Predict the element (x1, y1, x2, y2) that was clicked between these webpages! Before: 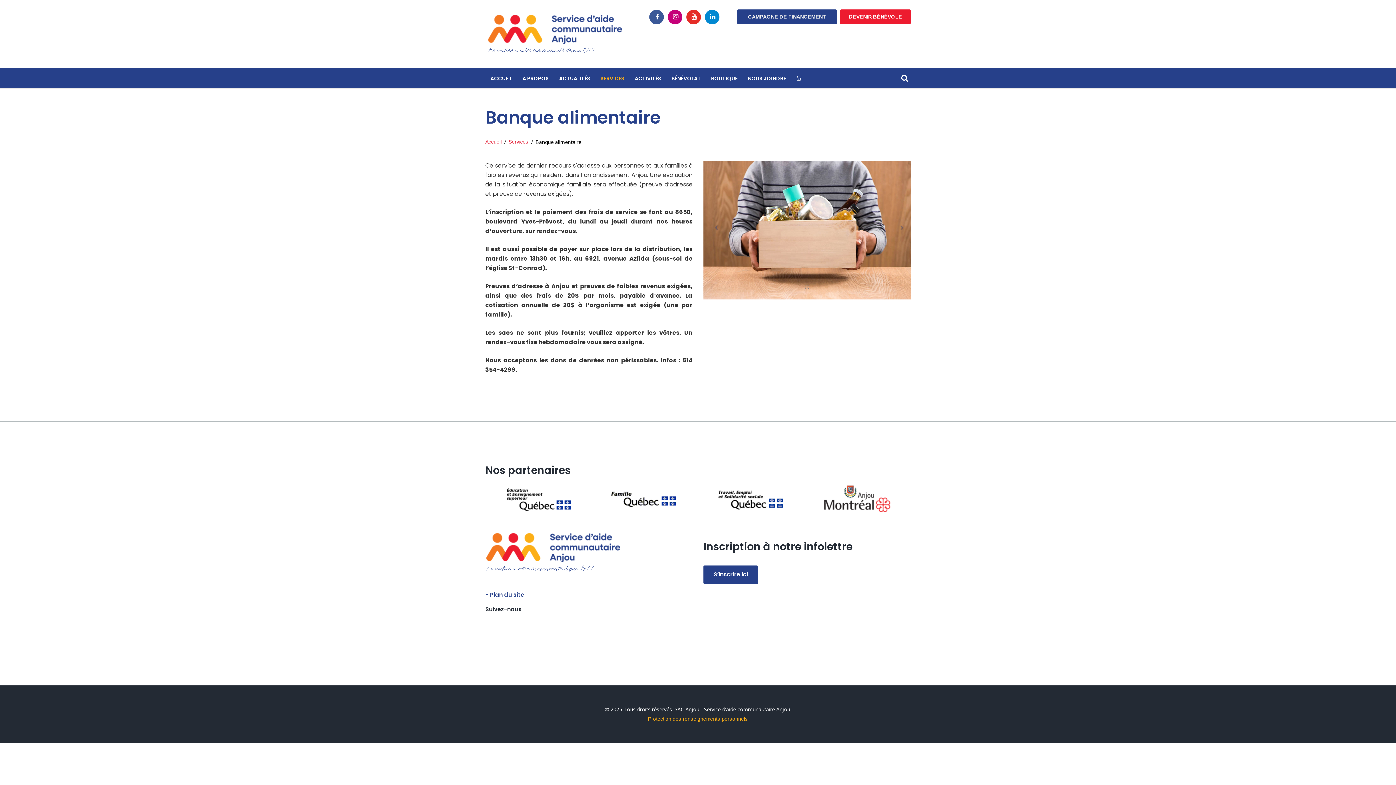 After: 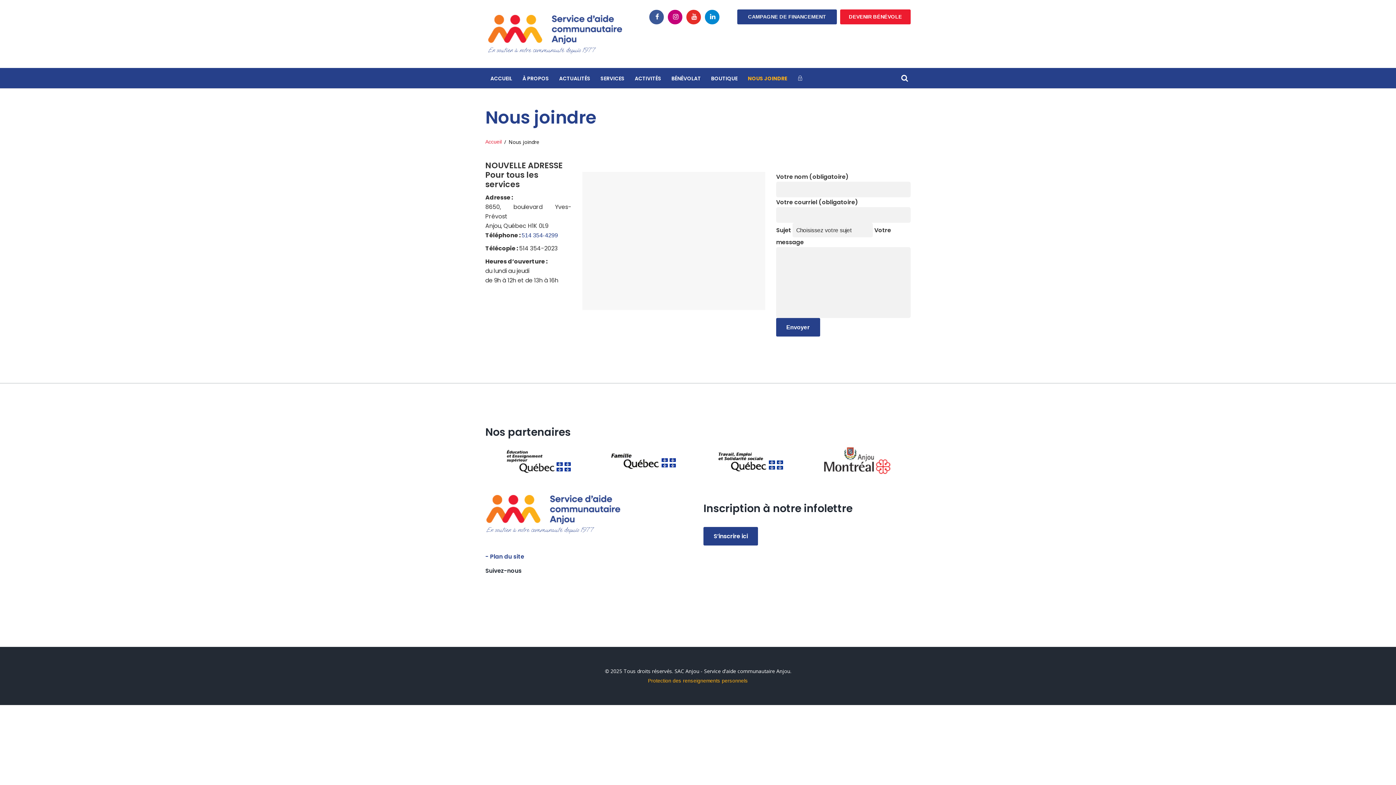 Action: label: NOUS JOINDRE bbox: (742, 67, 791, 84)